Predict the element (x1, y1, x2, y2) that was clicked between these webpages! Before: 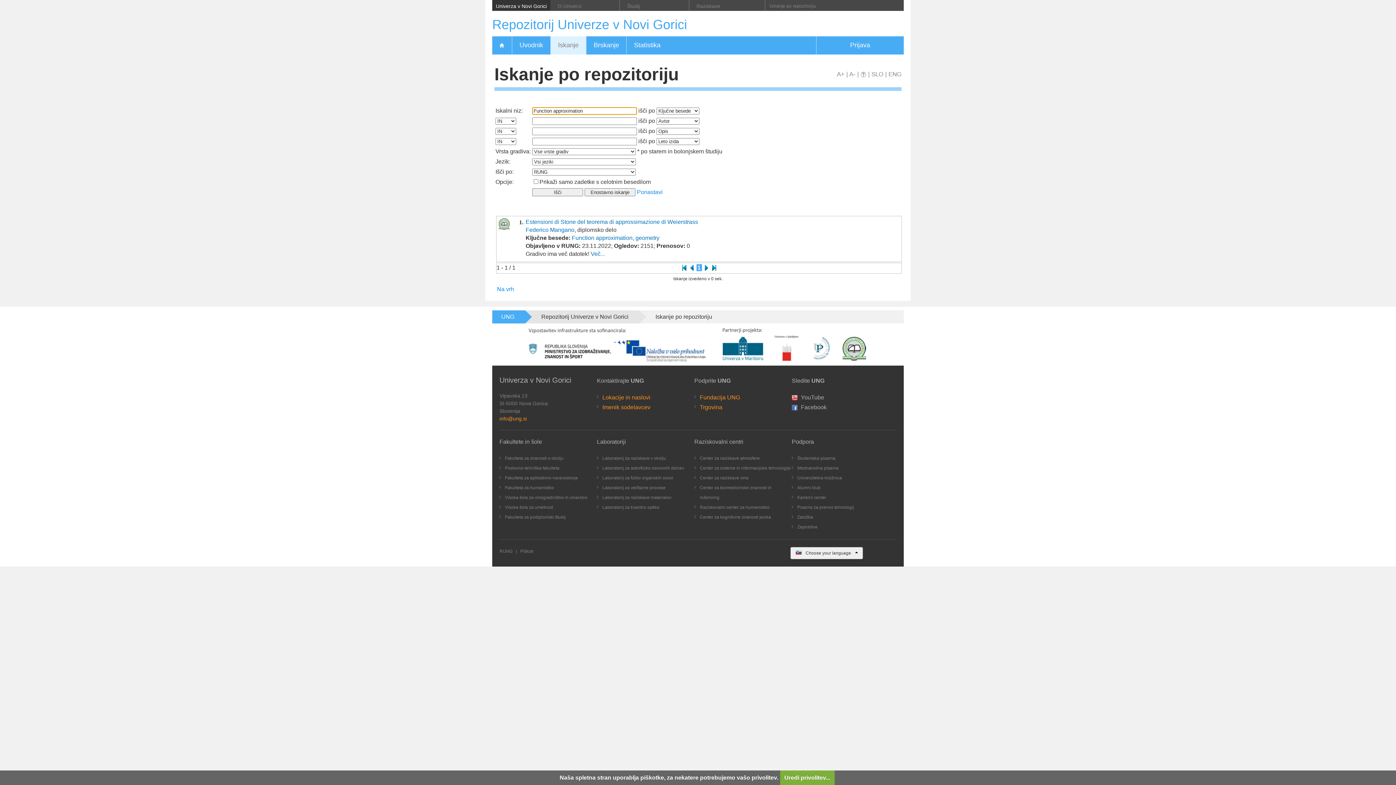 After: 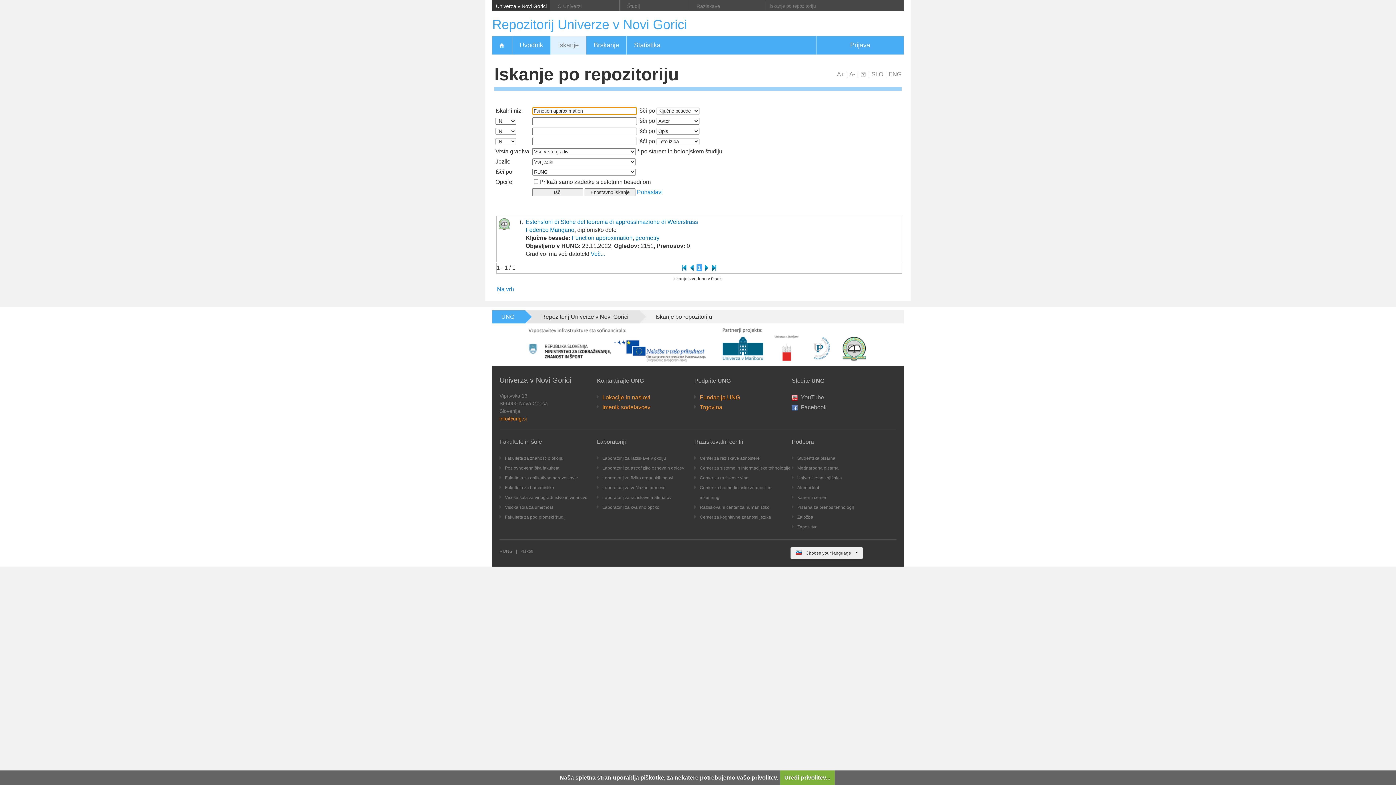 Action: bbox: (703, 264, 710, 270)